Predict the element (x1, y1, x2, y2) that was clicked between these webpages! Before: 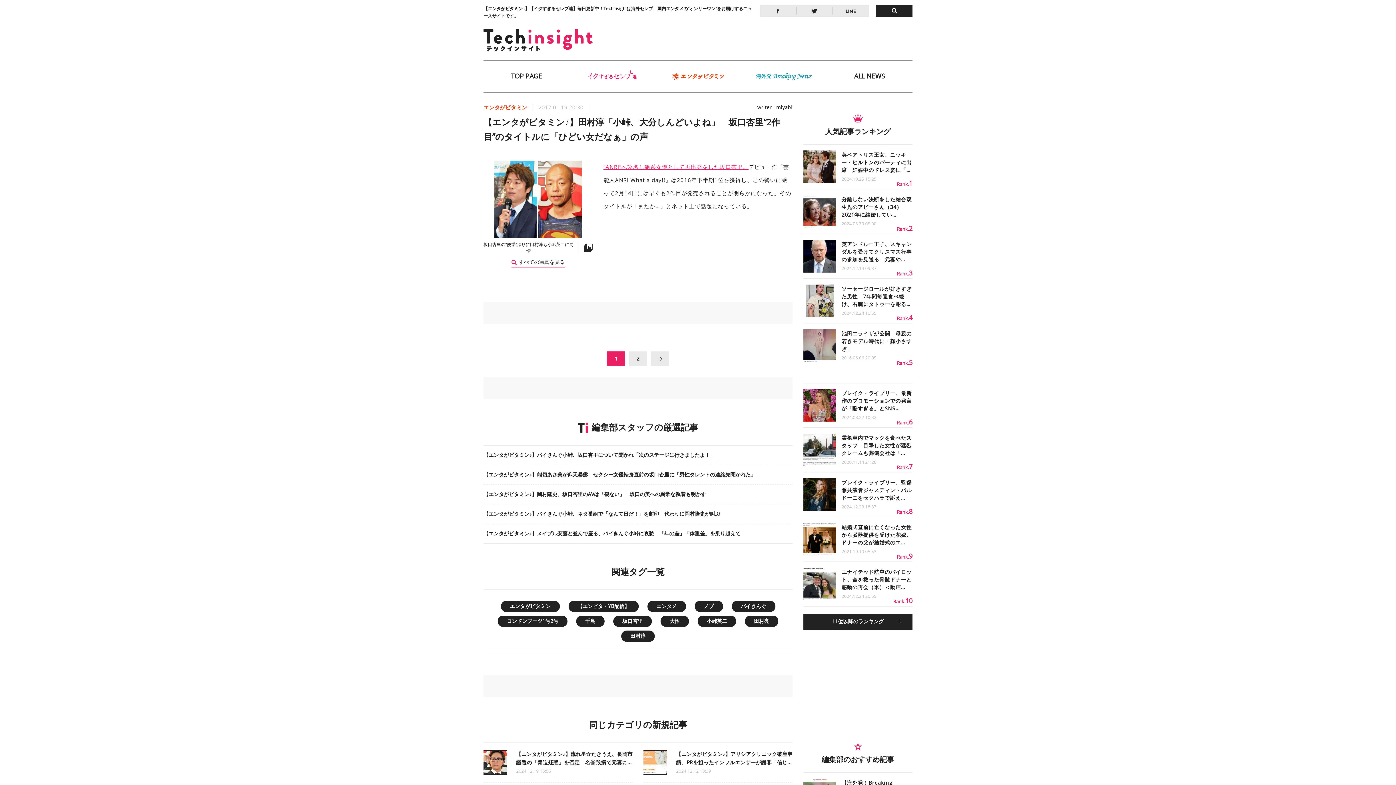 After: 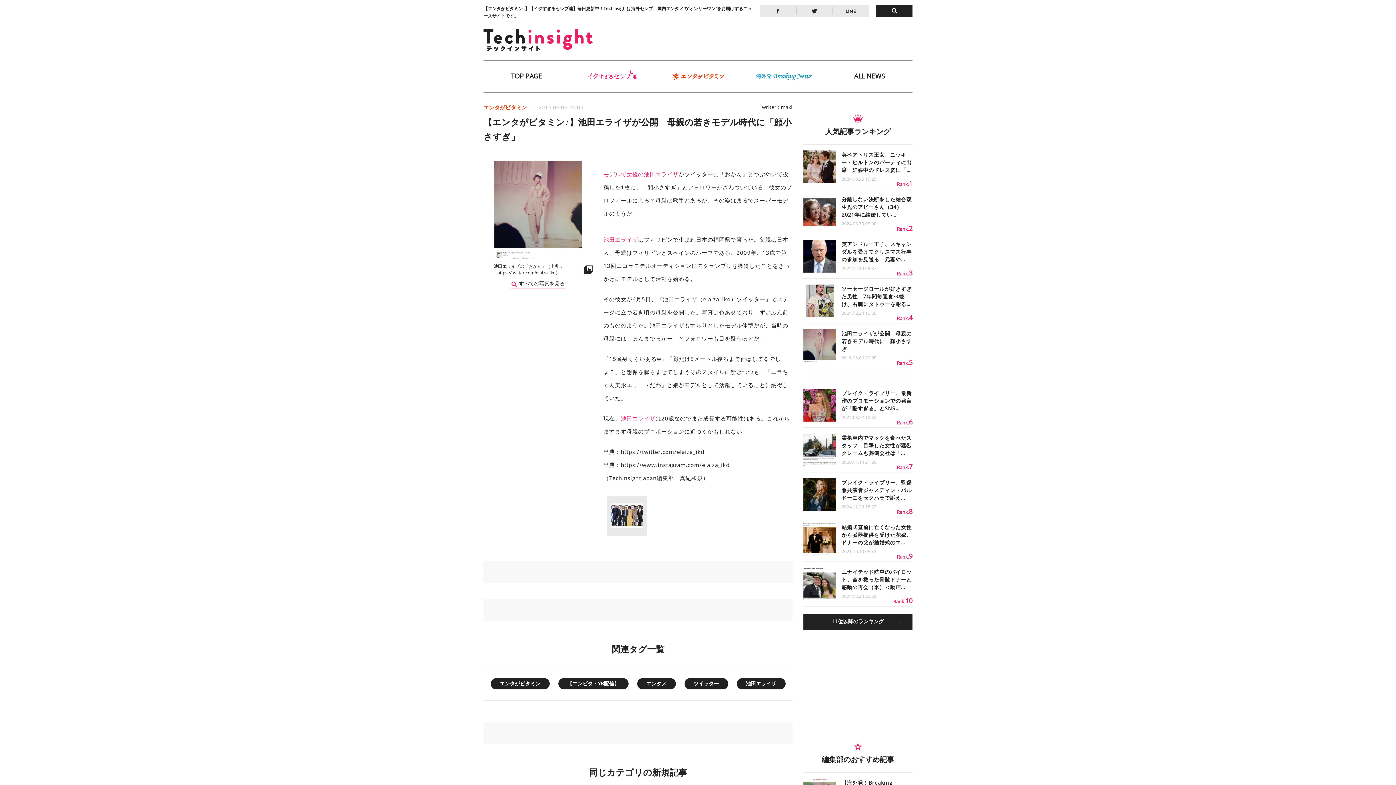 Action: label: 	
池田エライザが公開　母親の若きモデル時代に「顔小さすぎ」
2016.06.06 20:05
Rank.5 bbox: (803, 323, 912, 368)